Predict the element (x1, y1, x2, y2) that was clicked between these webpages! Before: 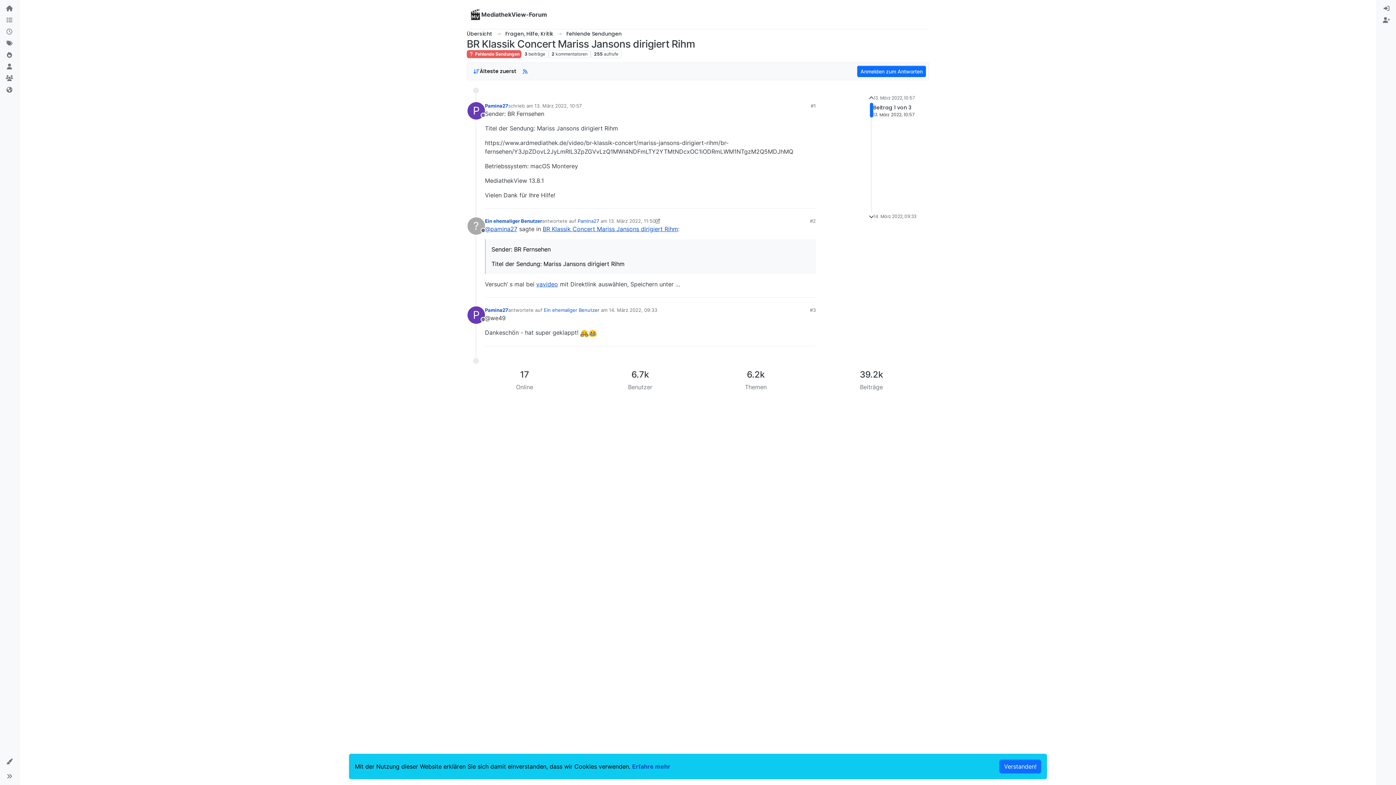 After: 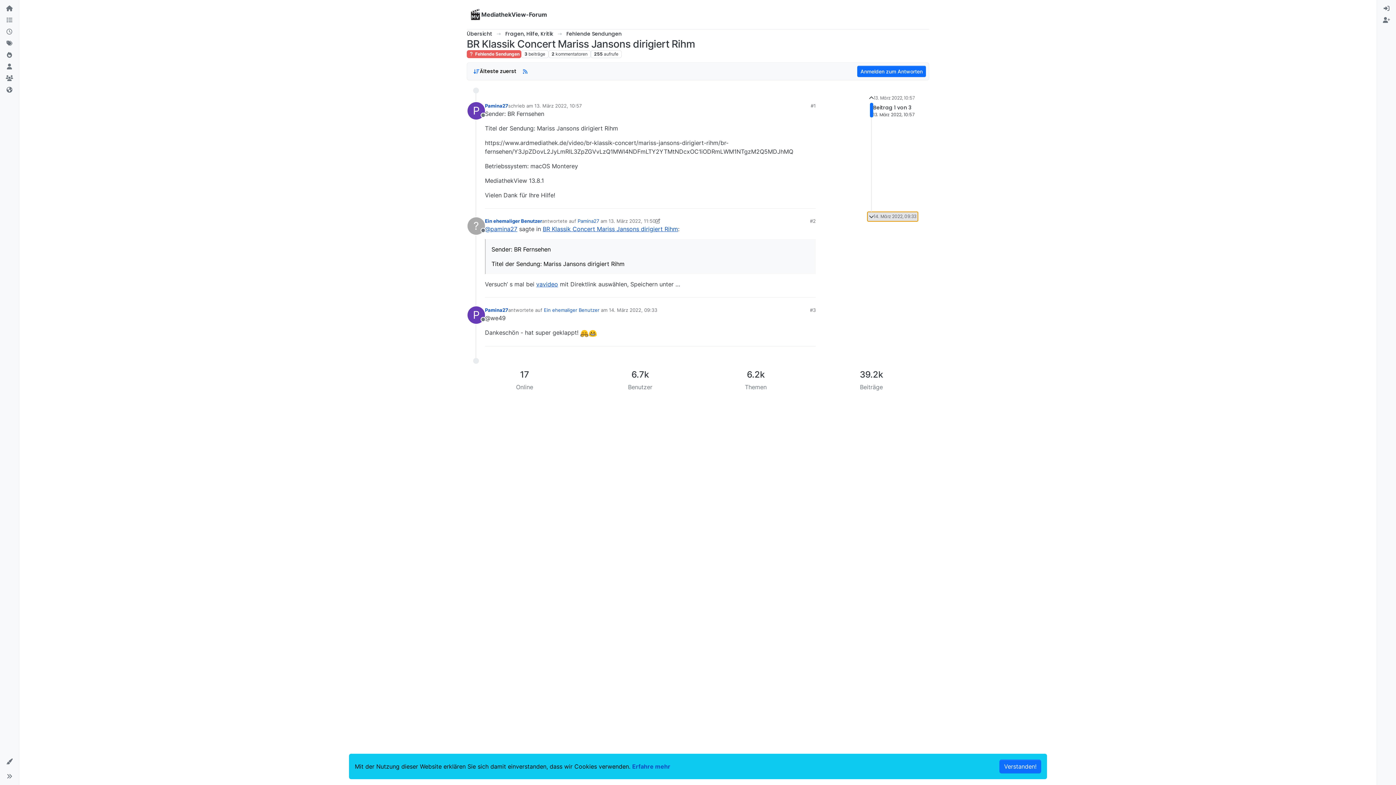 Action: bbox: (867, 212, 918, 221) label: 14. März 2022, 09:33